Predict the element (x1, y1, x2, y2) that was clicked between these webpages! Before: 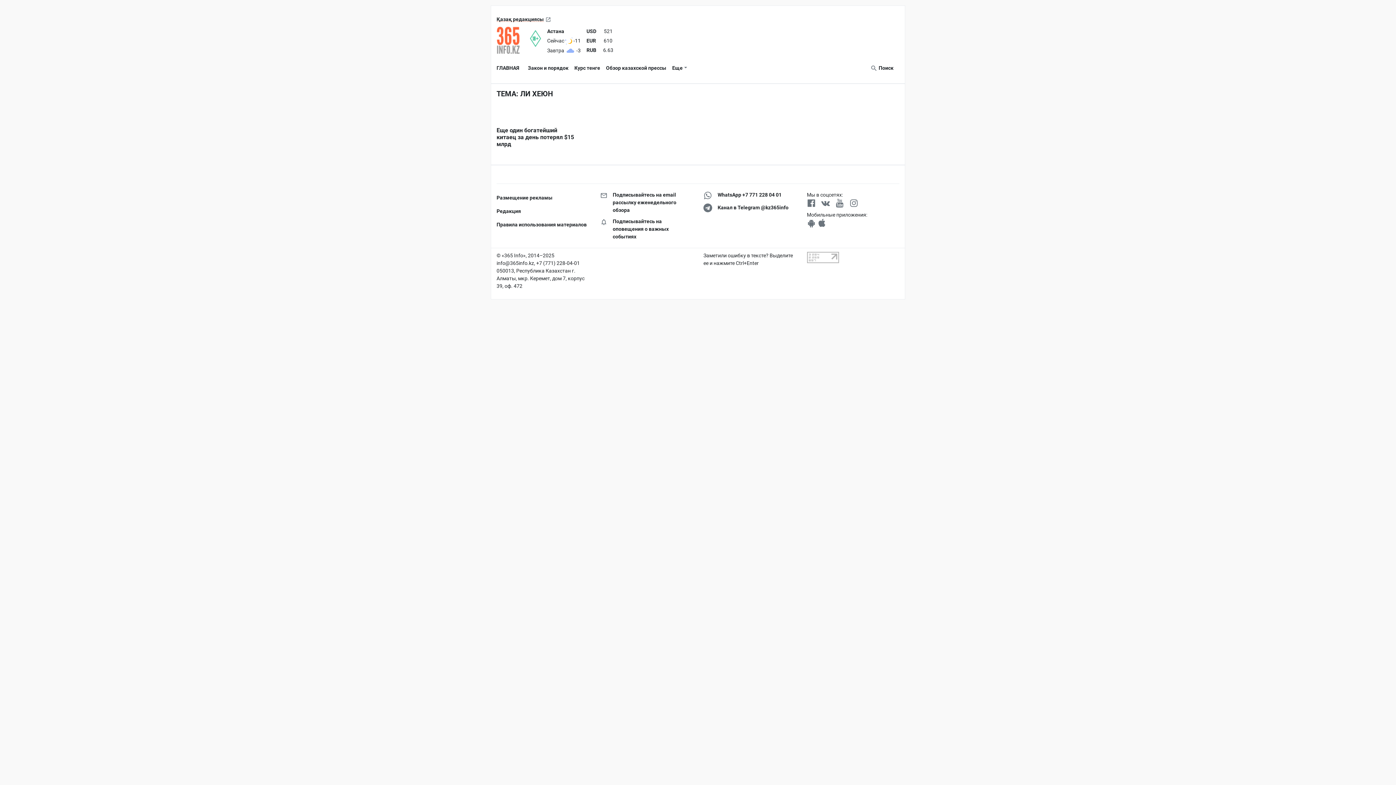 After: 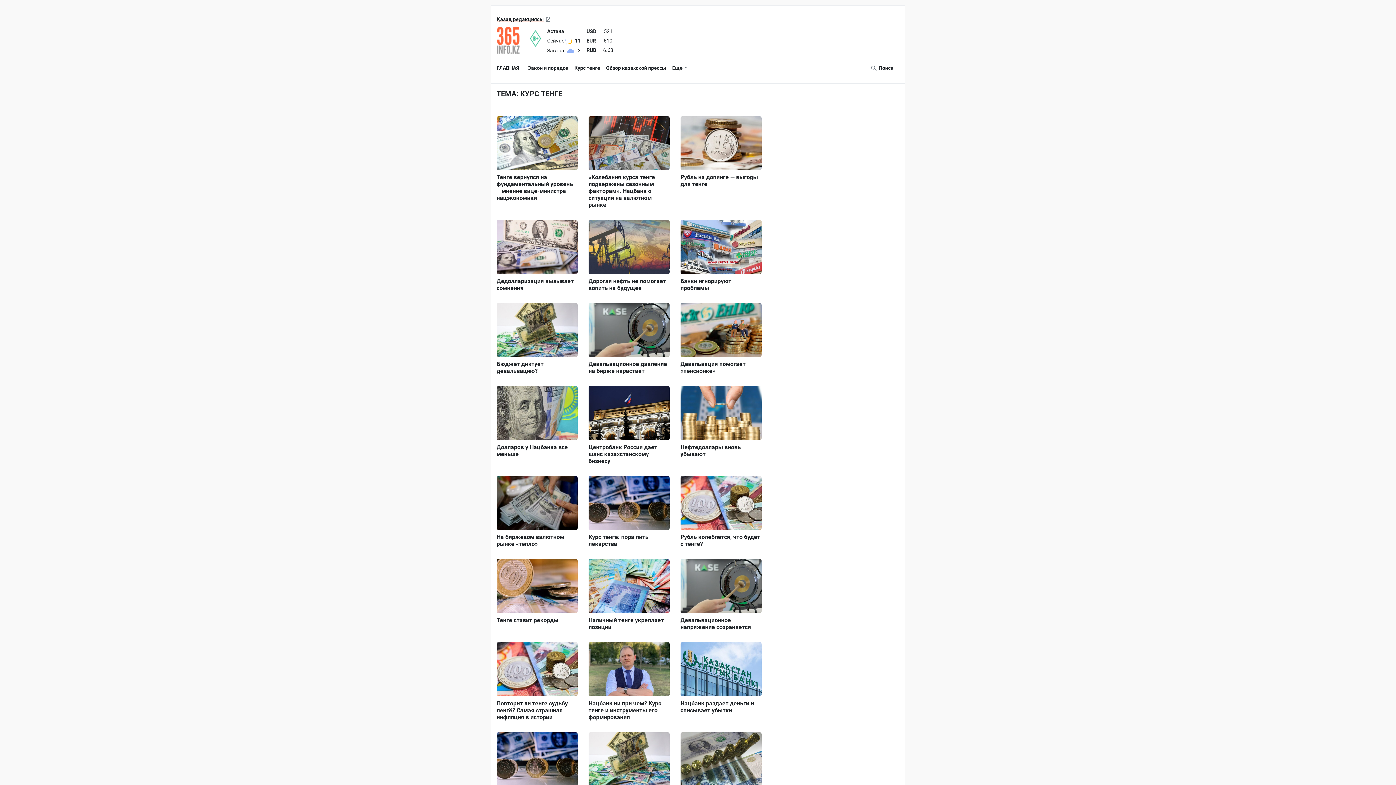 Action: bbox: (571, 61, 603, 74) label: Курс тенге